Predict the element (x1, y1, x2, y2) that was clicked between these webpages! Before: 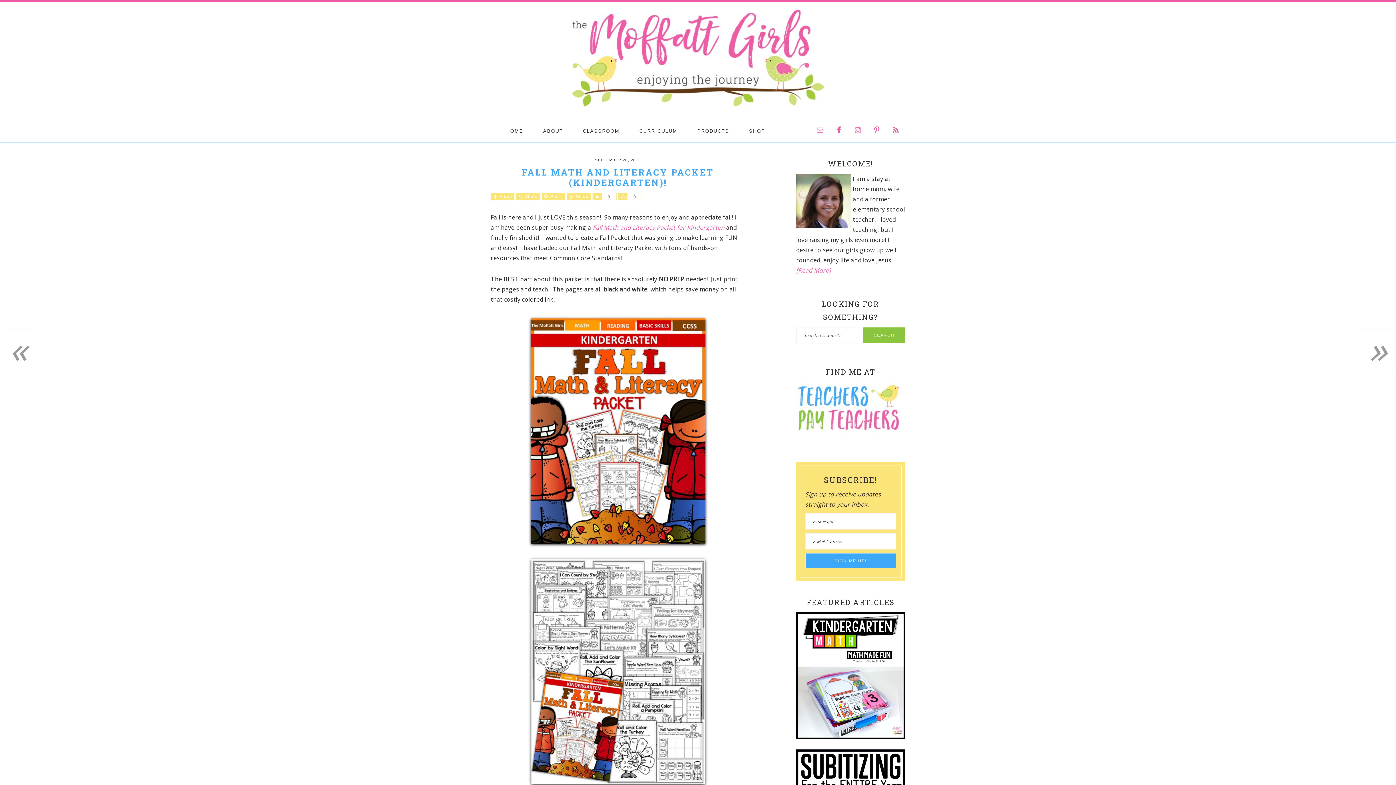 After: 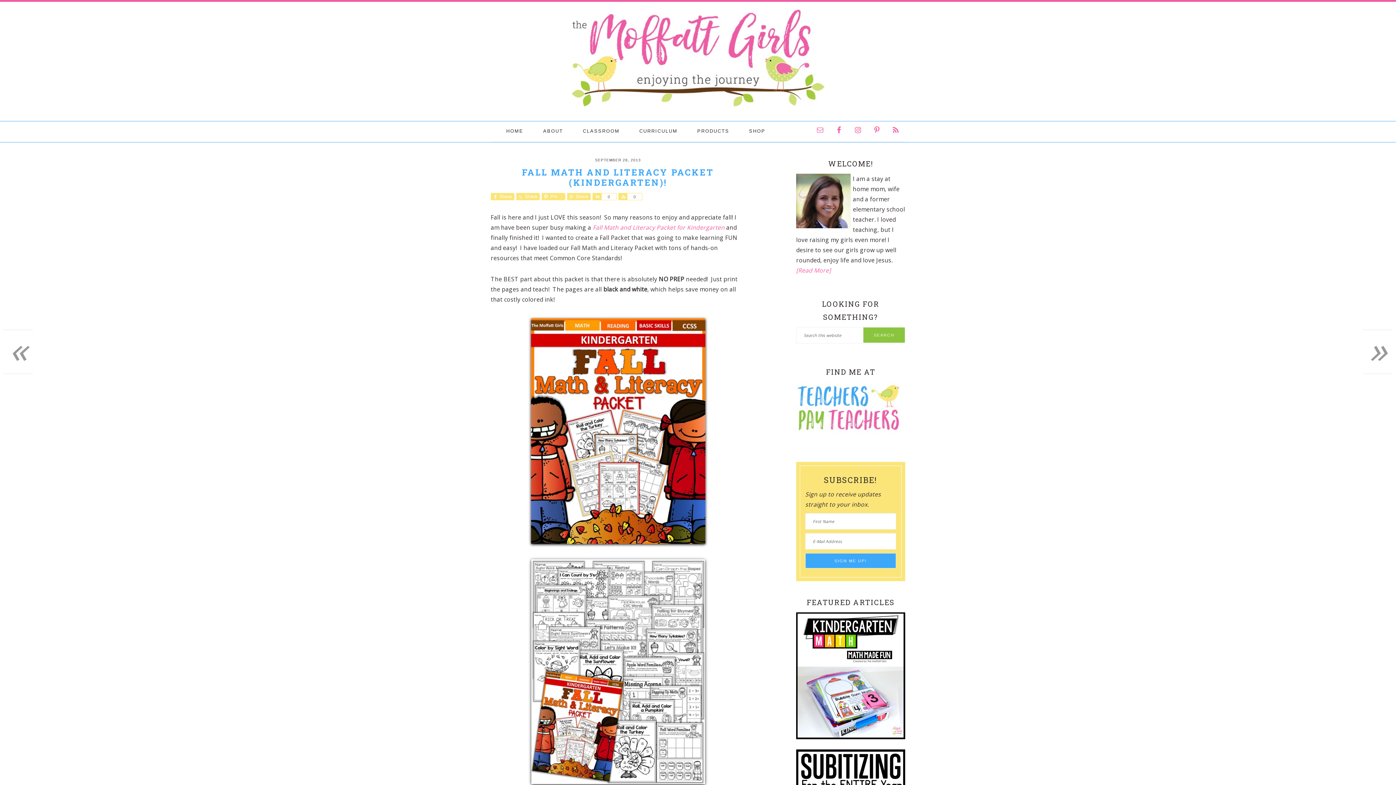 Action: label: Share bbox: (567, 193, 590, 200)